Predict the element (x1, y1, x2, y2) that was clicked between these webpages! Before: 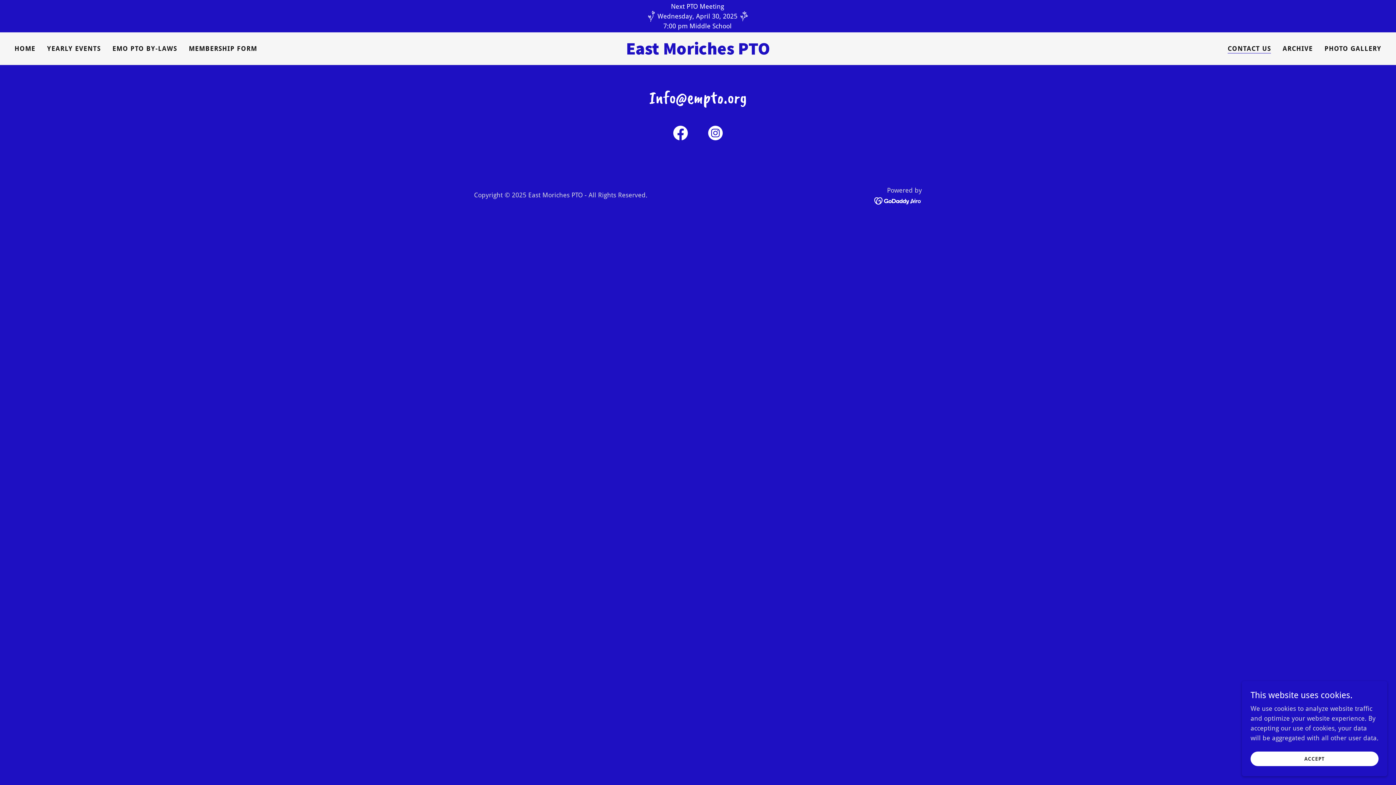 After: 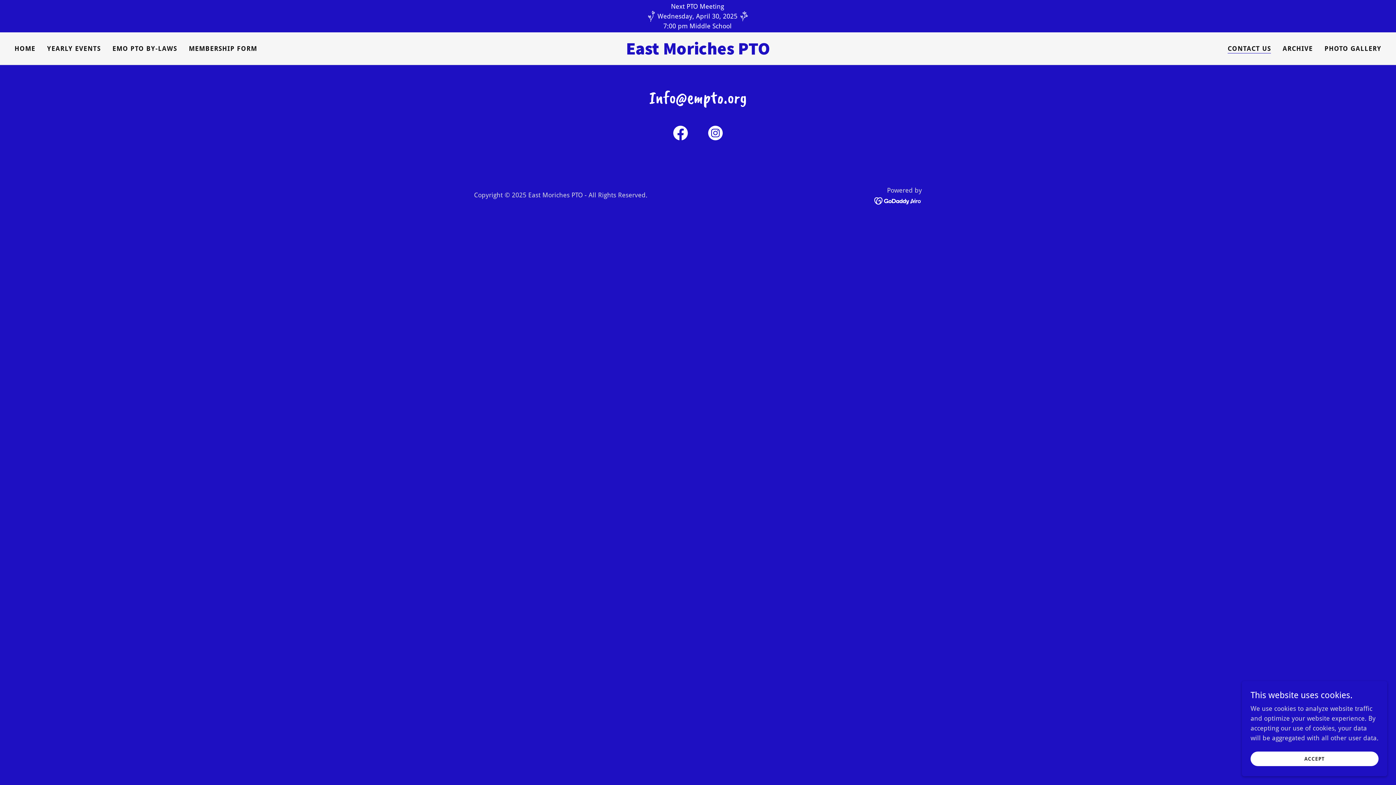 Action: label: CONTACT US bbox: (1227, 44, 1271, 53)